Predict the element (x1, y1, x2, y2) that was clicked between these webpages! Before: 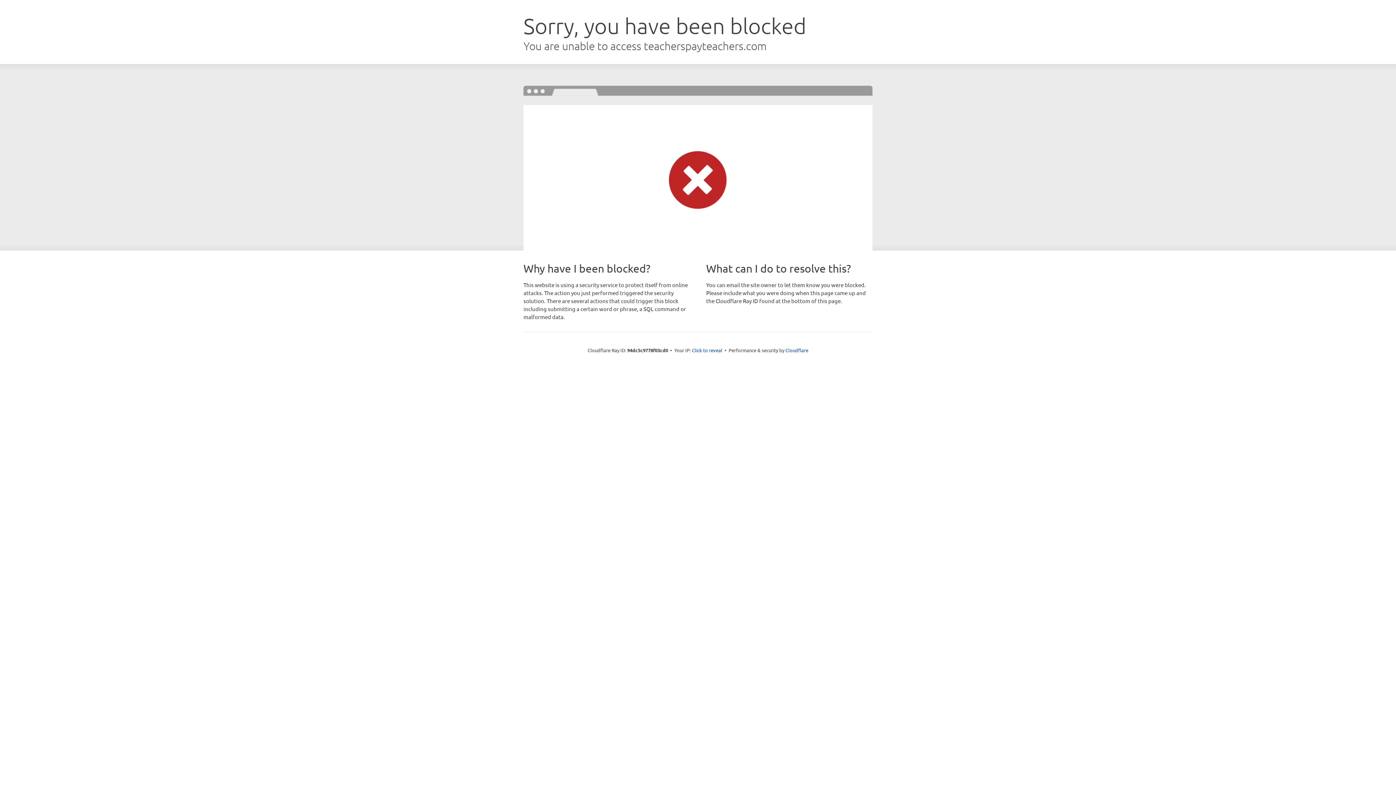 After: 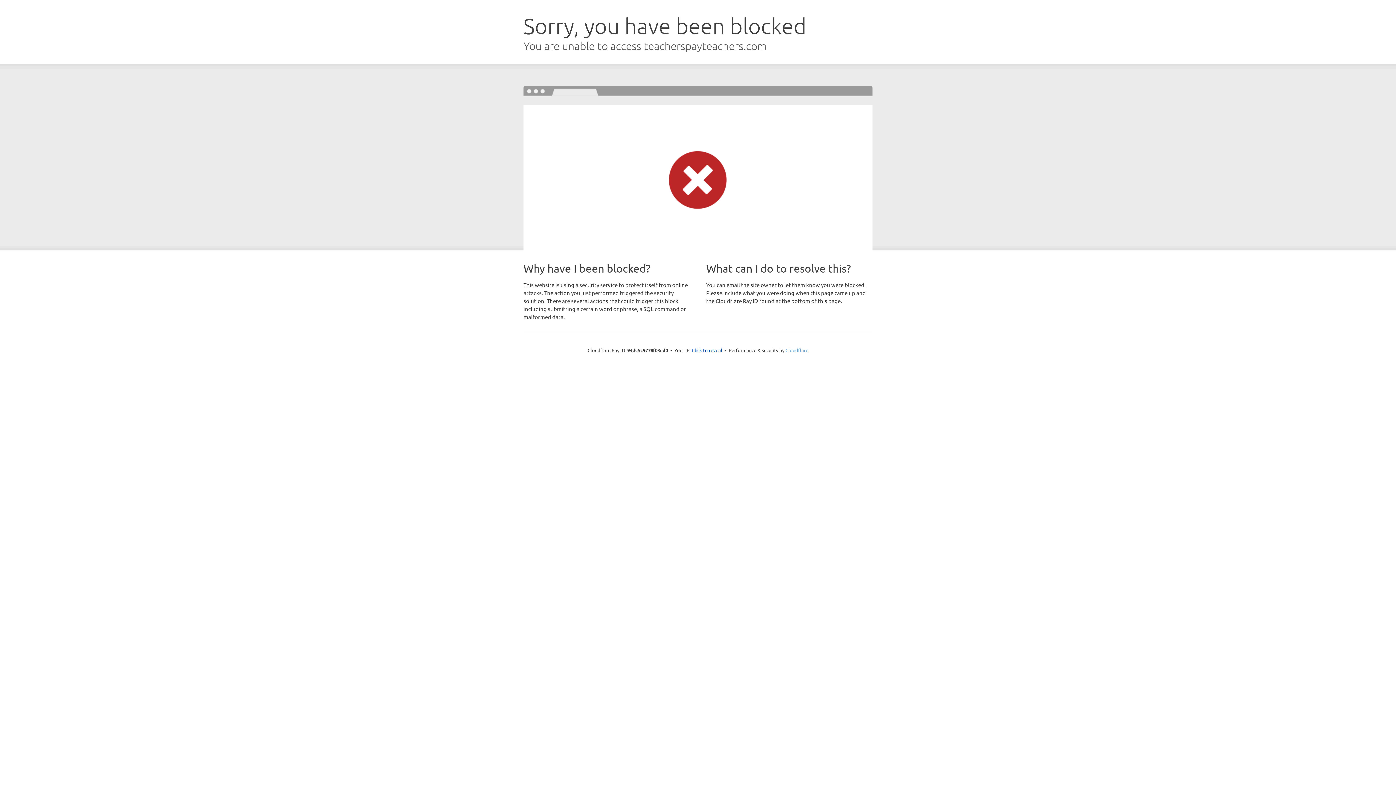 Action: label: Cloudflare bbox: (785, 347, 808, 353)